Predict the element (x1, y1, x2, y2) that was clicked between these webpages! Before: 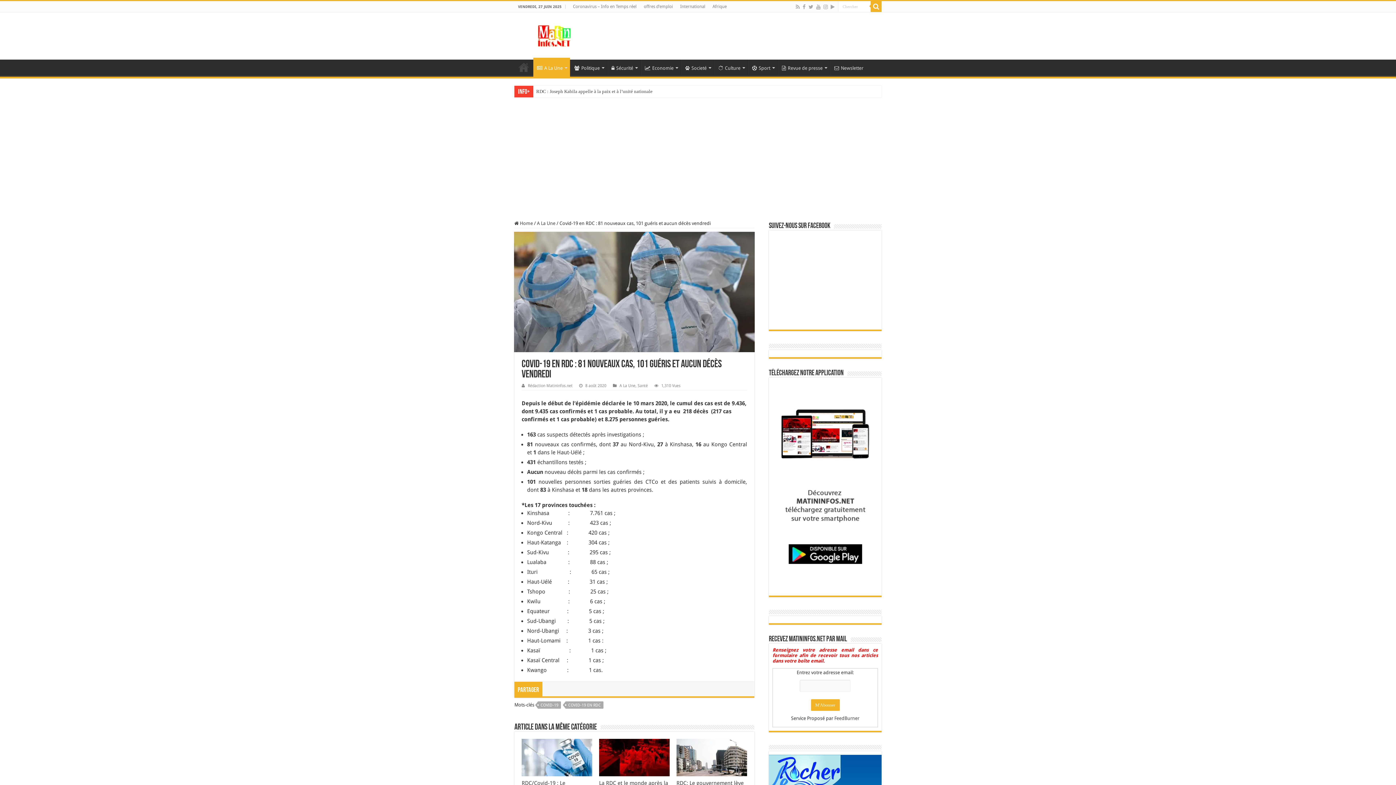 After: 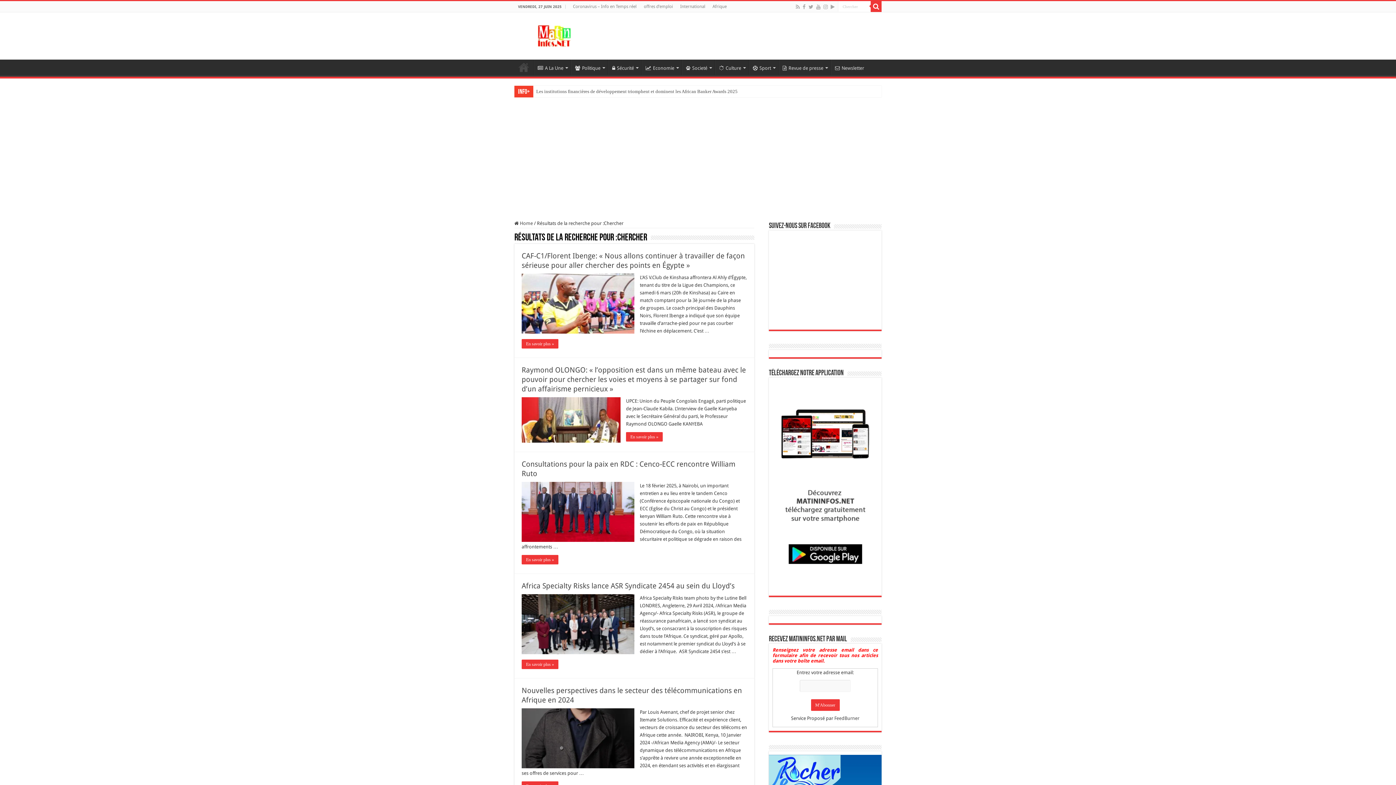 Action: bbox: (870, 1, 881, 12)